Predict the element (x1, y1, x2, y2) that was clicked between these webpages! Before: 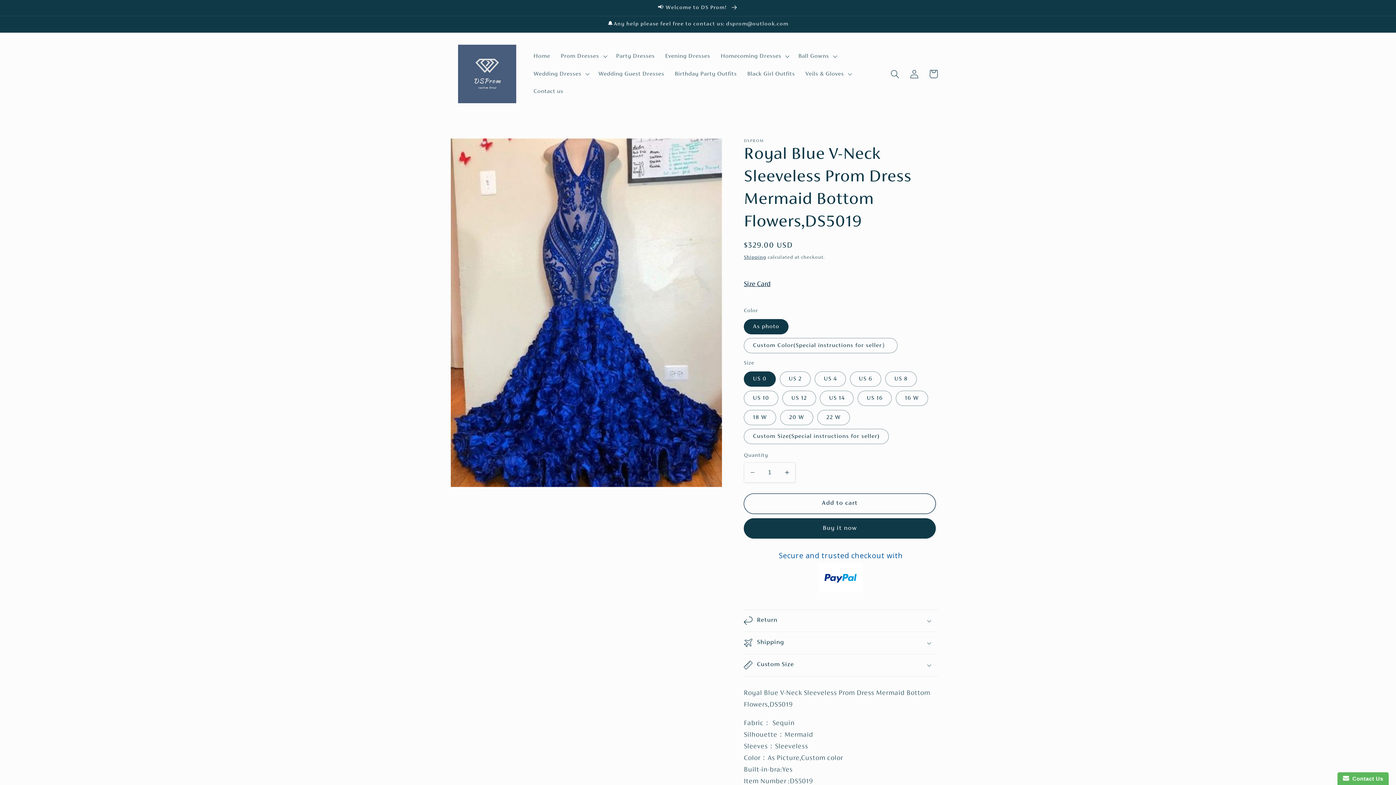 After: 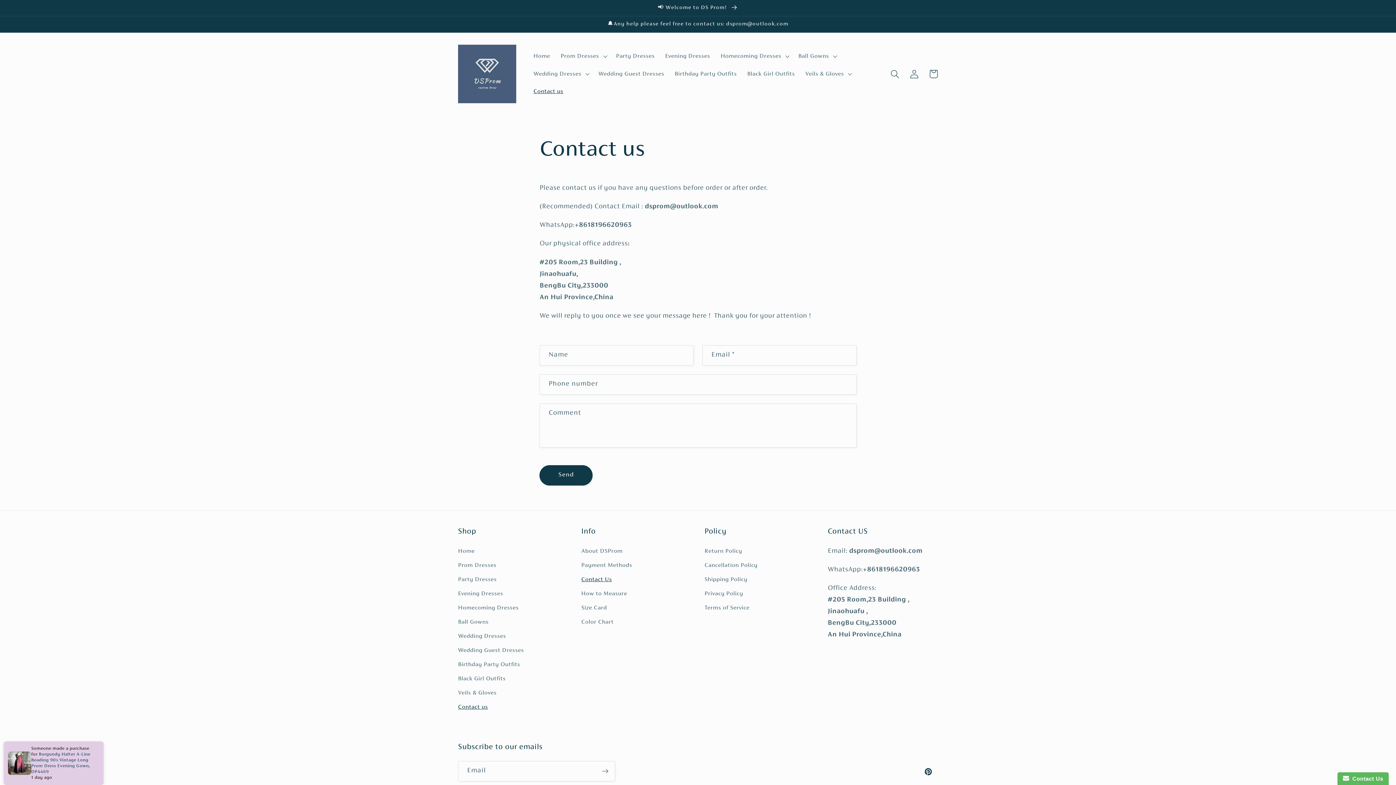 Action: bbox: (528, 82, 568, 100) label: Contact us